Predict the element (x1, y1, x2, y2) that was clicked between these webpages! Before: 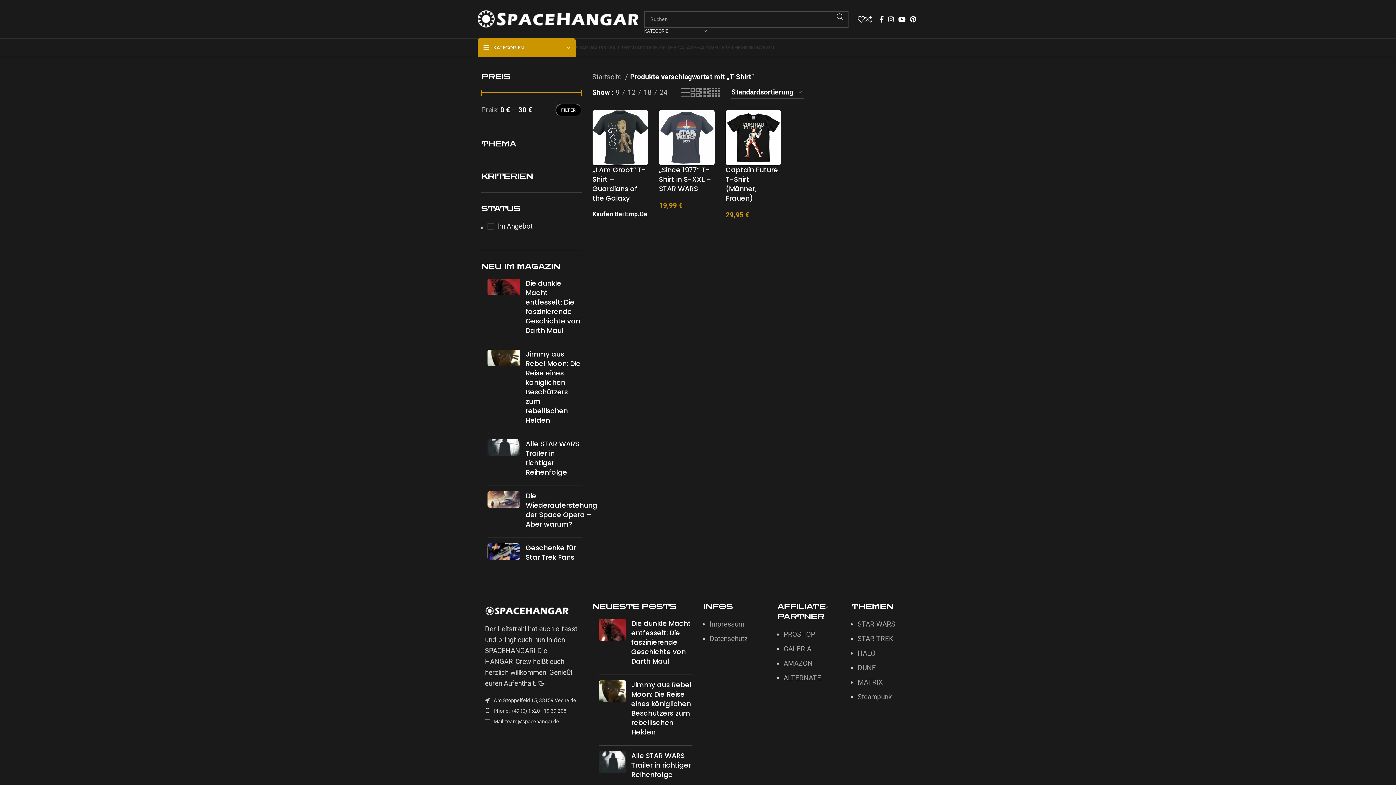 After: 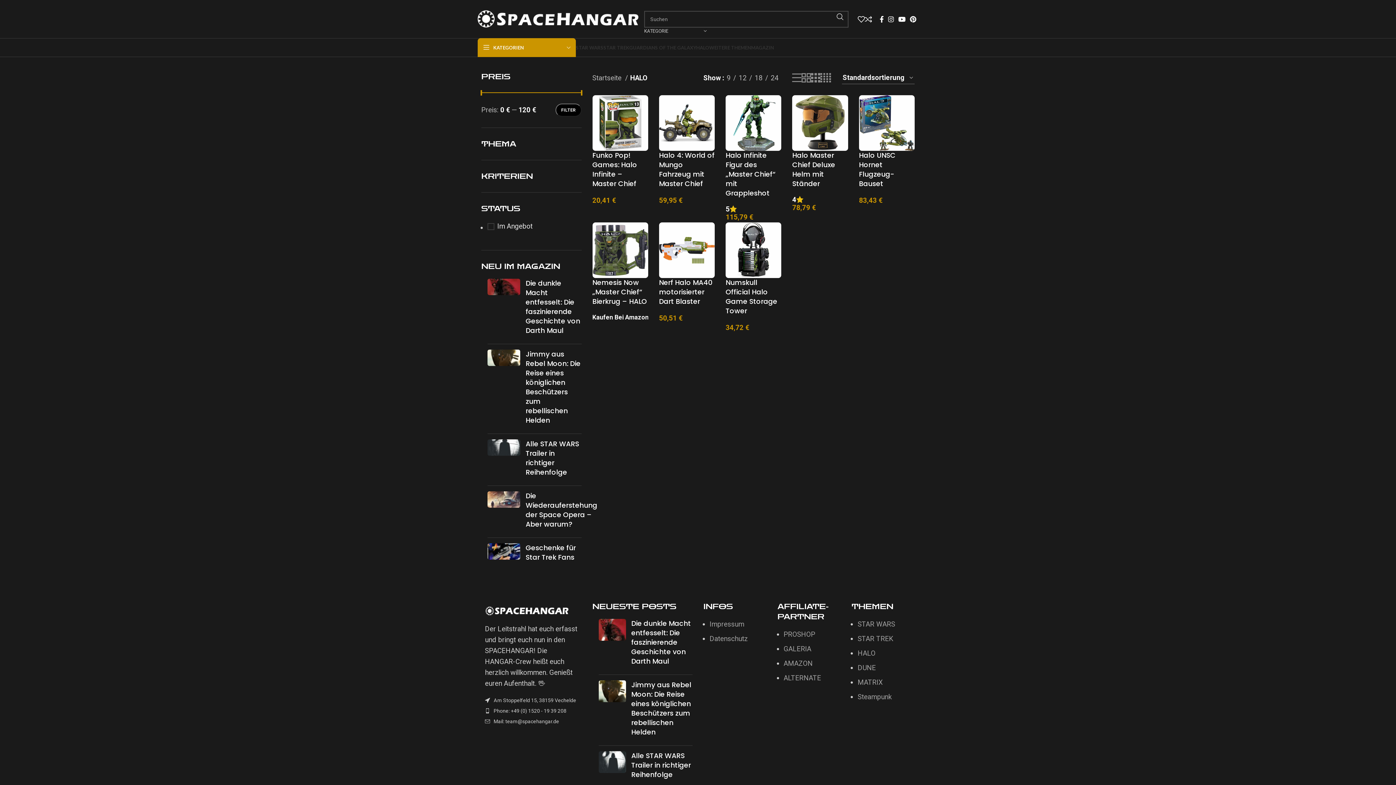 Action: label: HALO bbox: (696, 40, 709, 54)